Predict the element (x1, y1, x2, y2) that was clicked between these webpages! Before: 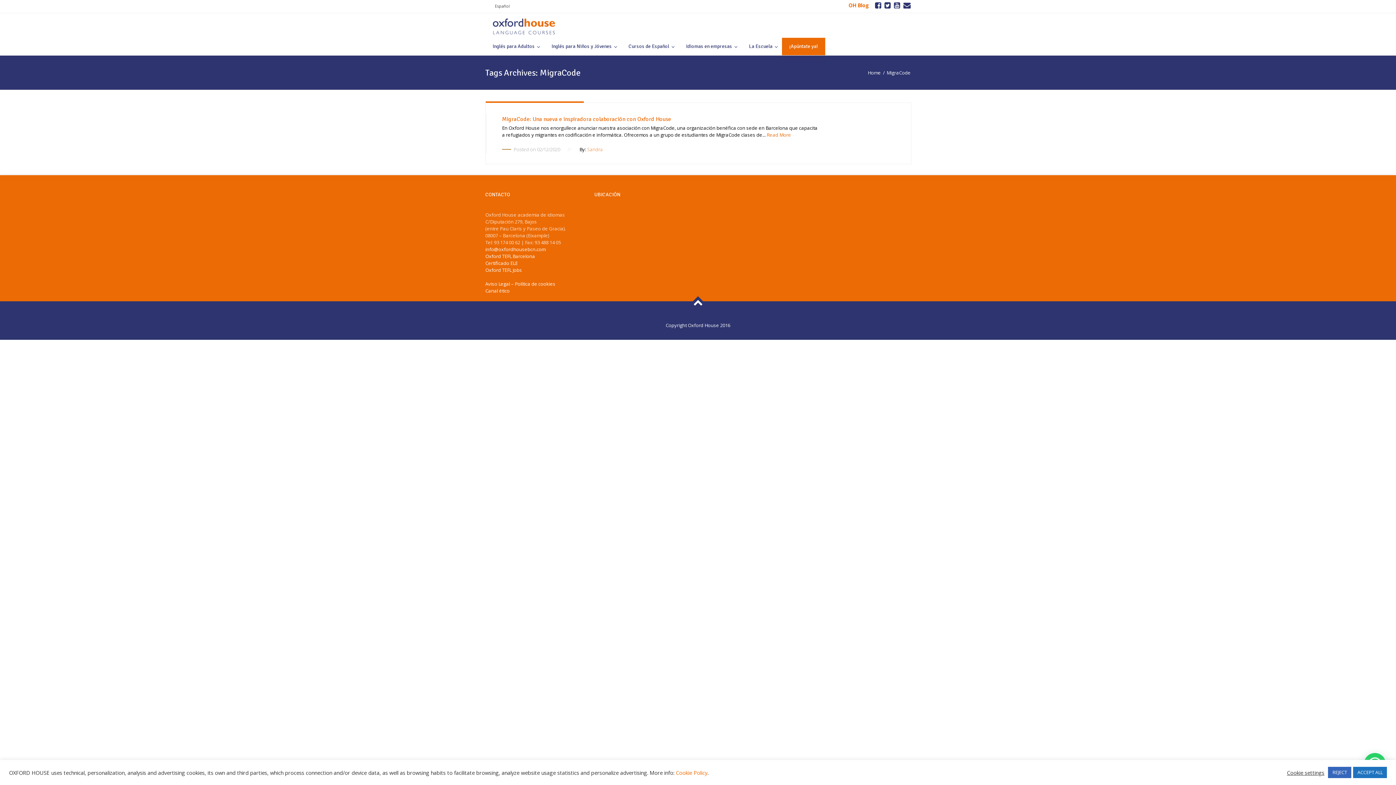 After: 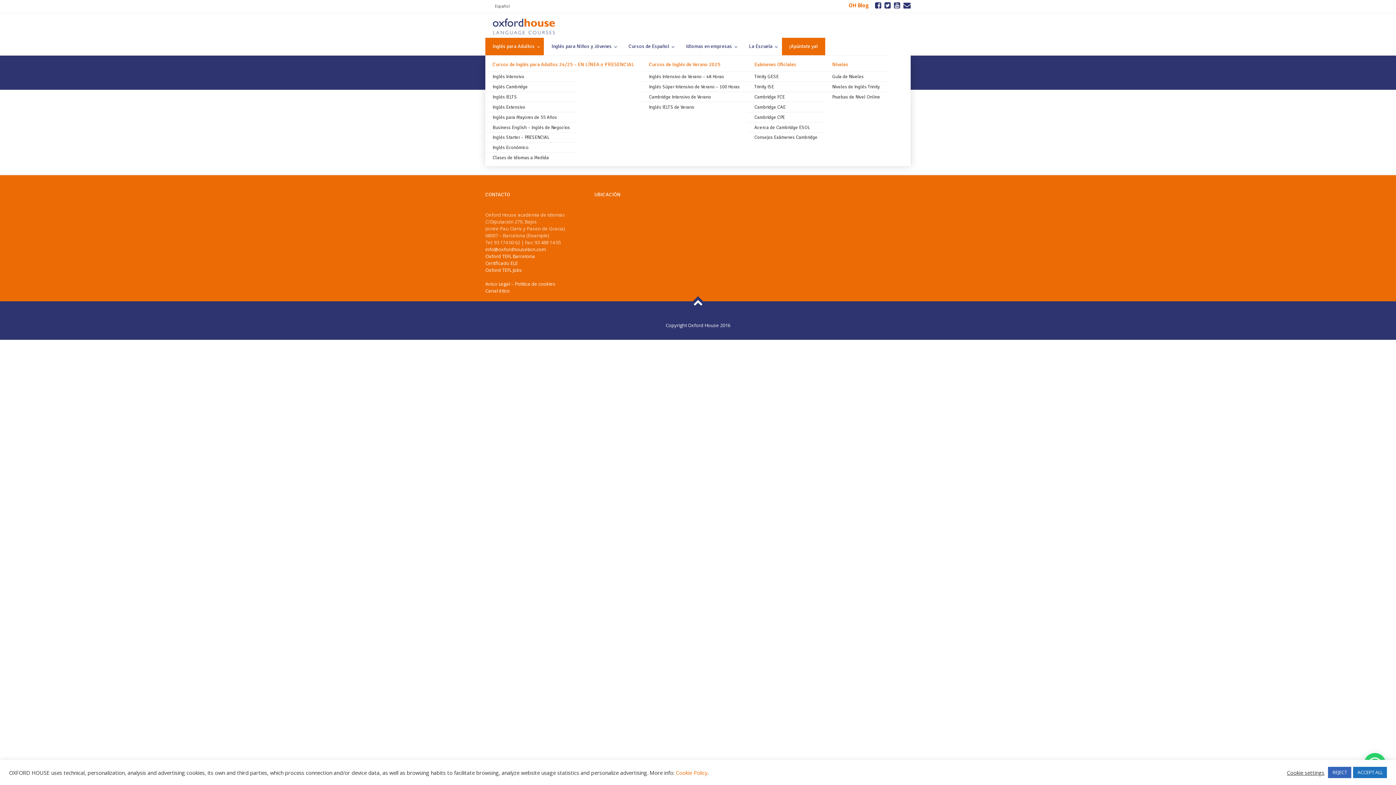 Action: label: Inglés para Adultos bbox: (485, 37, 544, 55)